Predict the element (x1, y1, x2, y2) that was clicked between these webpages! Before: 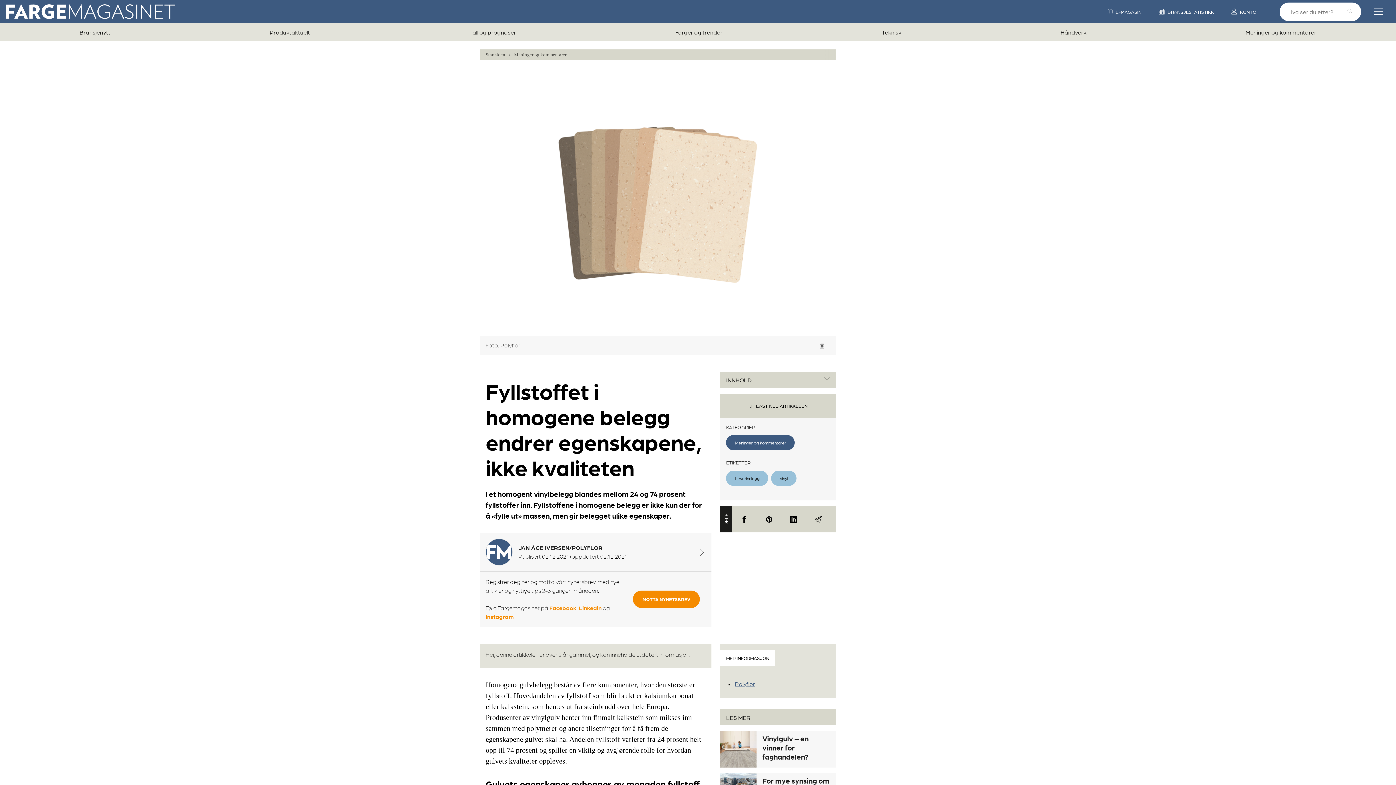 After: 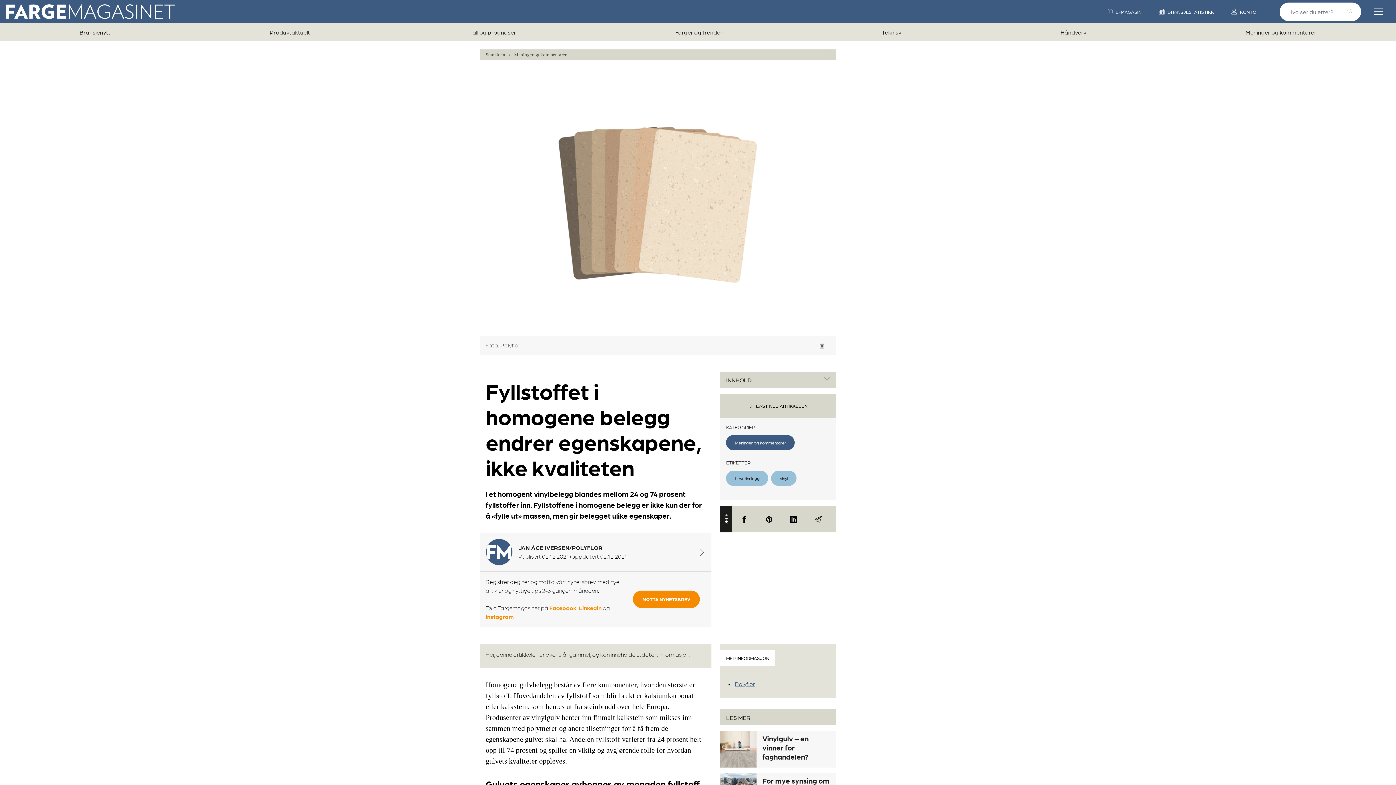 Action: bbox: (549, 604, 576, 611) label: Facebook